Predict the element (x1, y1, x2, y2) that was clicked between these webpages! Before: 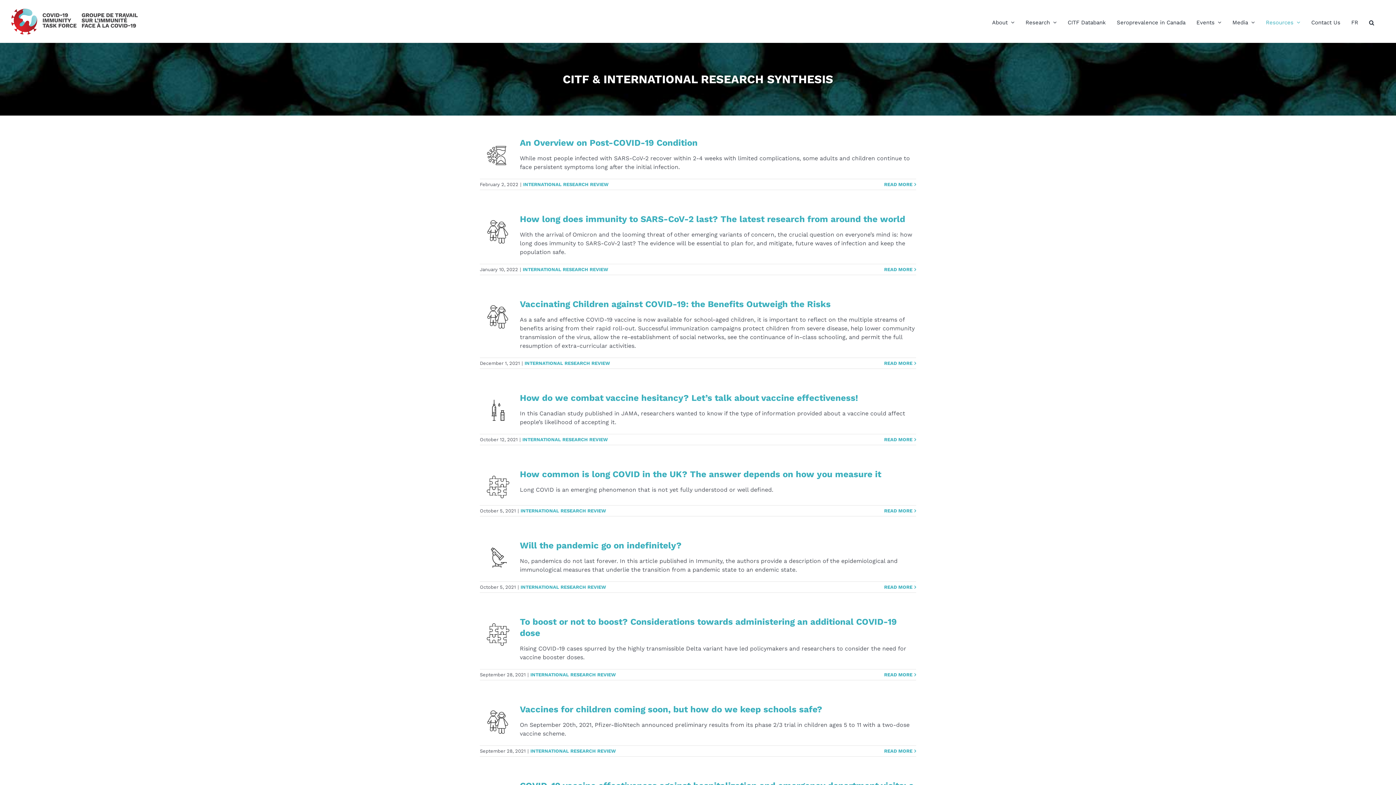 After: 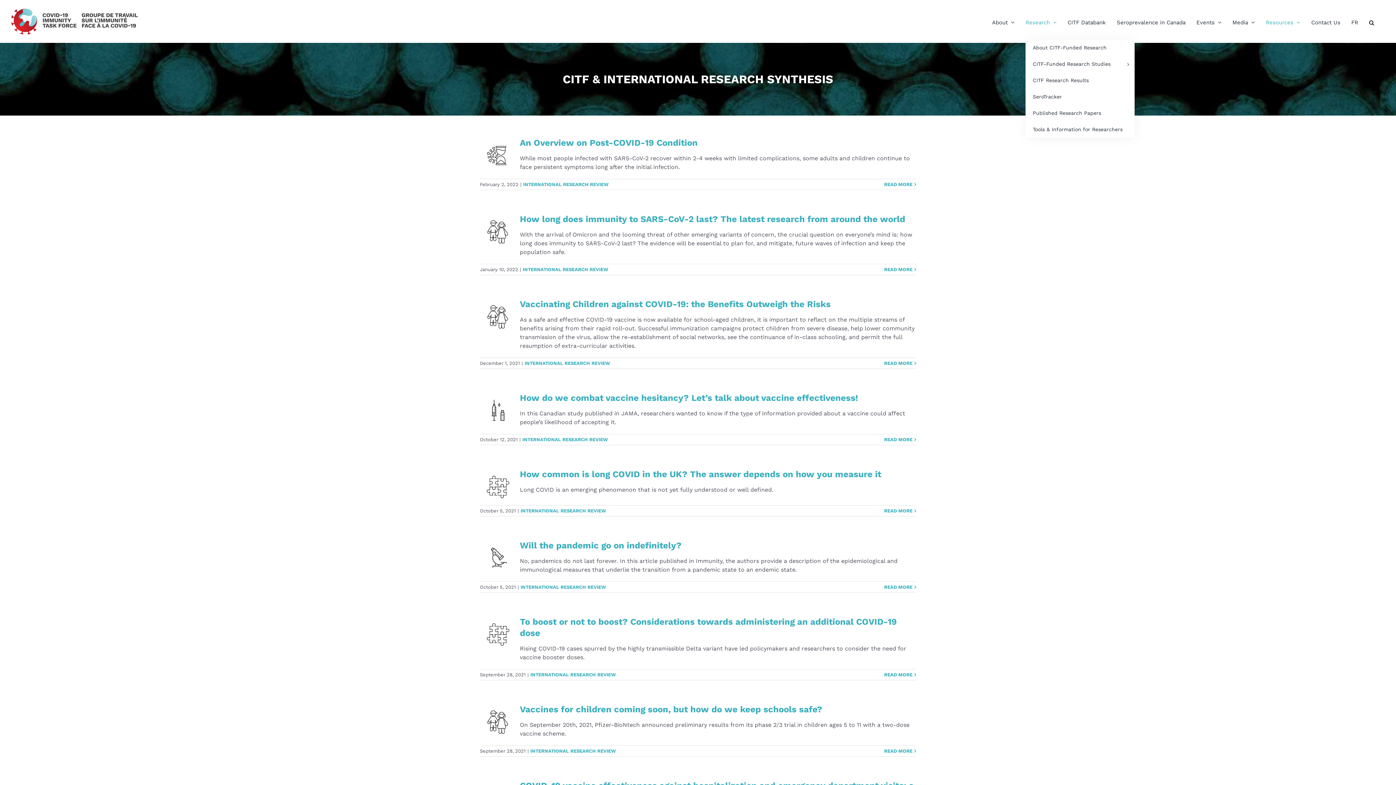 Action: bbox: (1025, 5, 1057, 39) label: Research